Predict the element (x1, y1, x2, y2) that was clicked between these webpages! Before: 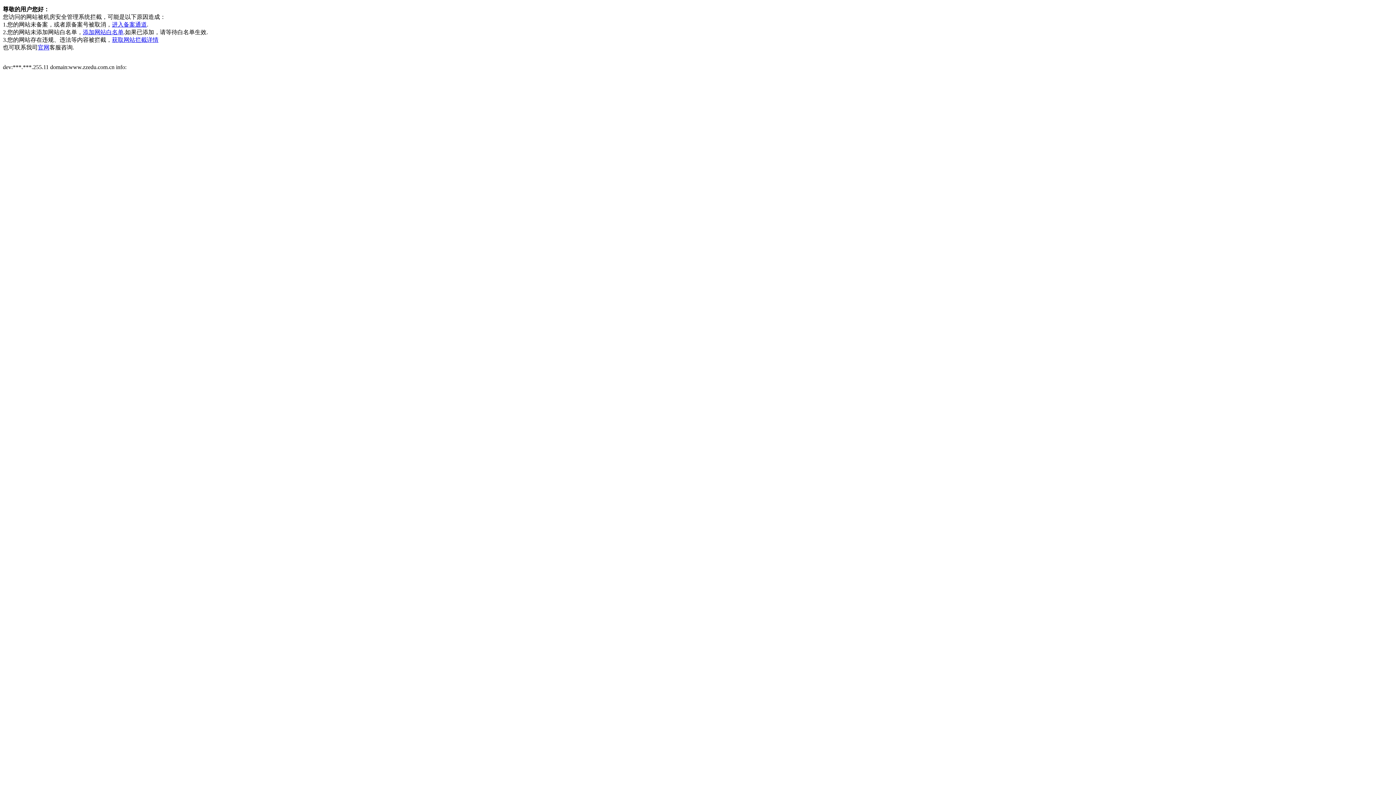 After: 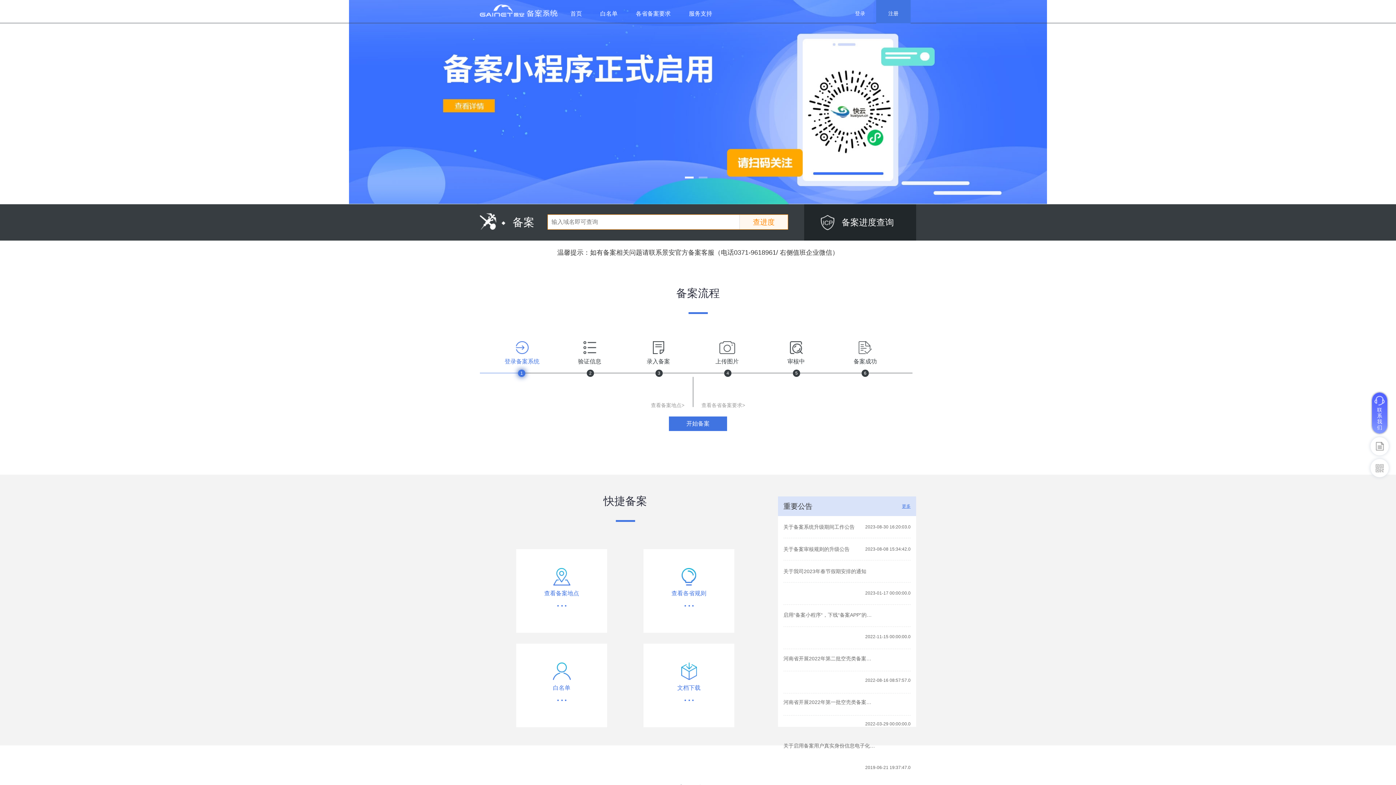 Action: label: 进入备案通道 bbox: (112, 21, 146, 27)